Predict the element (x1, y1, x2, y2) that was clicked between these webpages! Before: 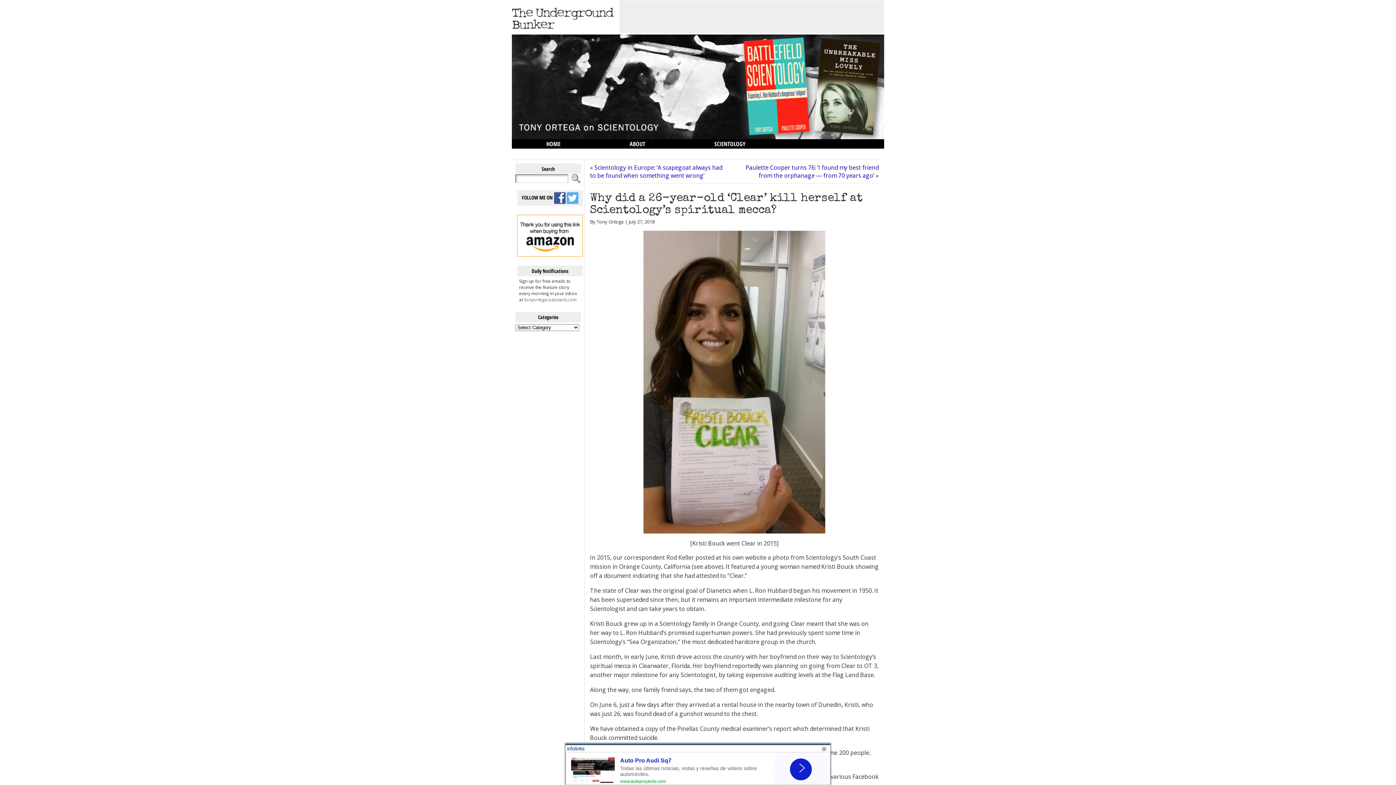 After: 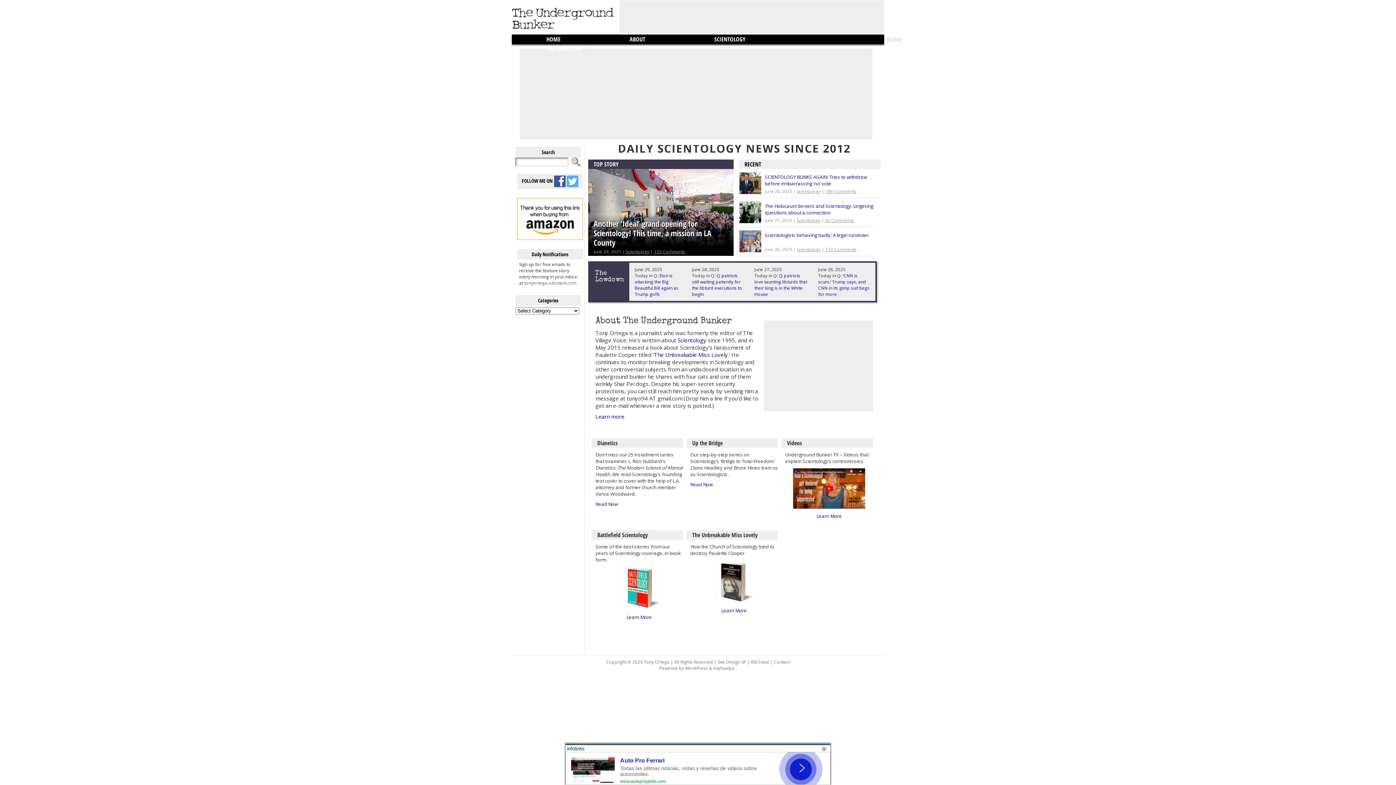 Action: bbox: (512, 22, 613, 30)